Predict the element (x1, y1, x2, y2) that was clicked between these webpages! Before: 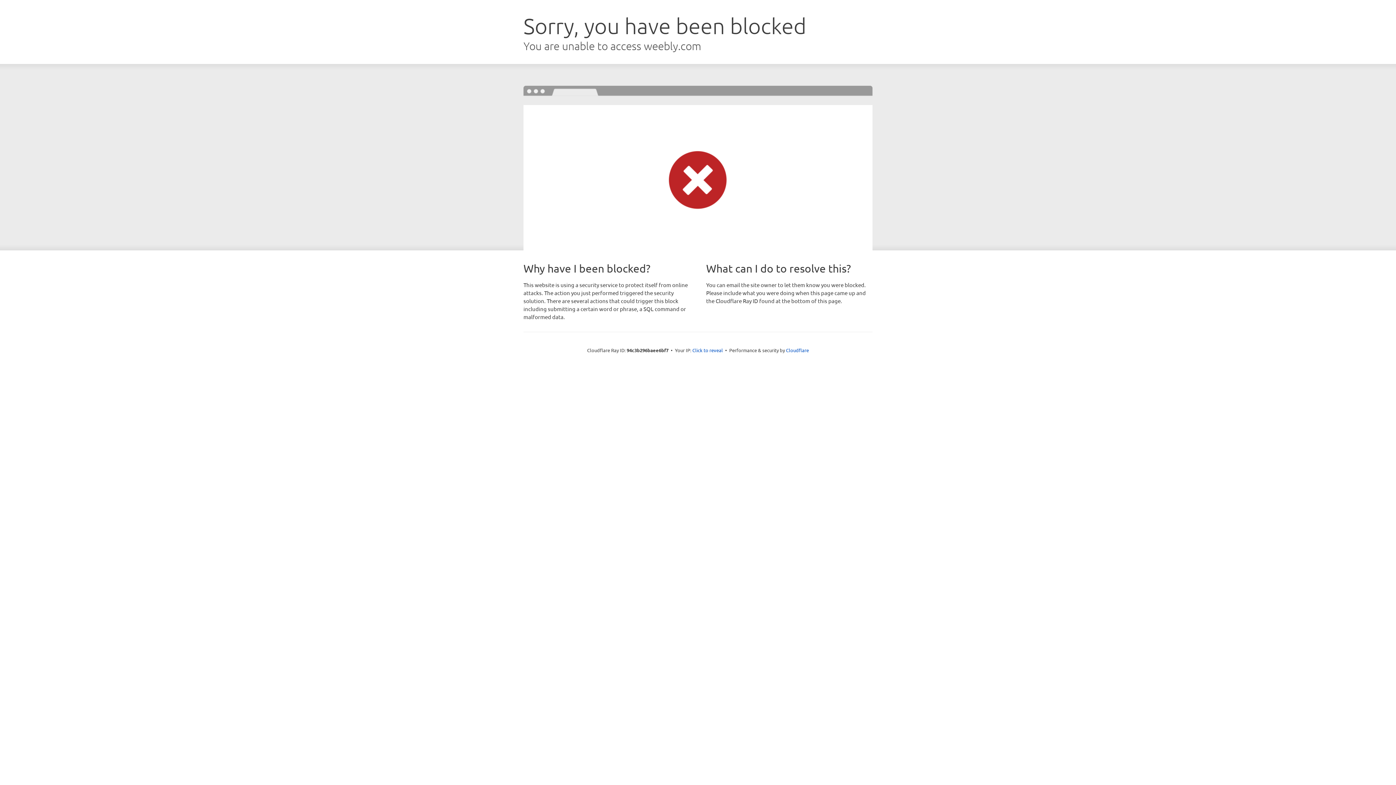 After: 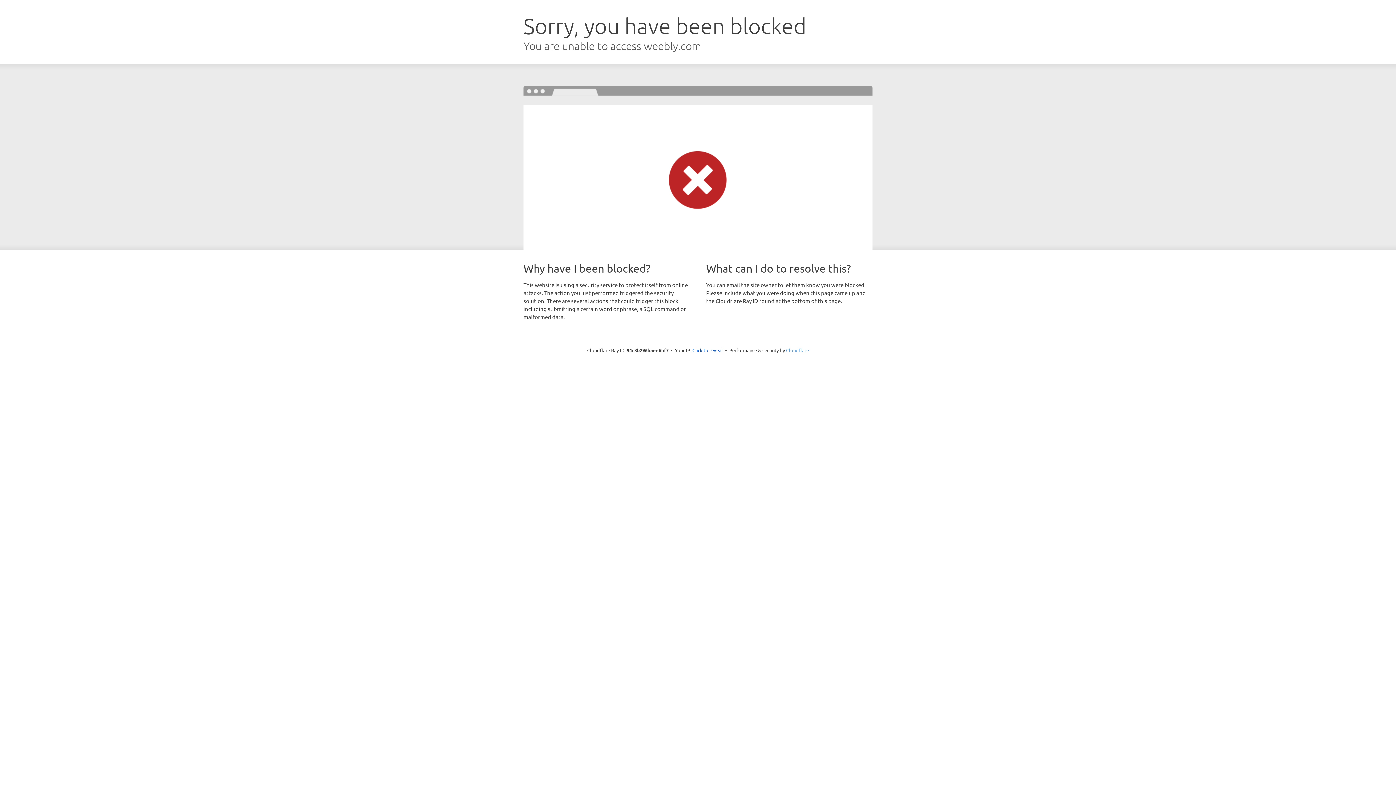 Action: bbox: (786, 347, 809, 353) label: Cloudflare